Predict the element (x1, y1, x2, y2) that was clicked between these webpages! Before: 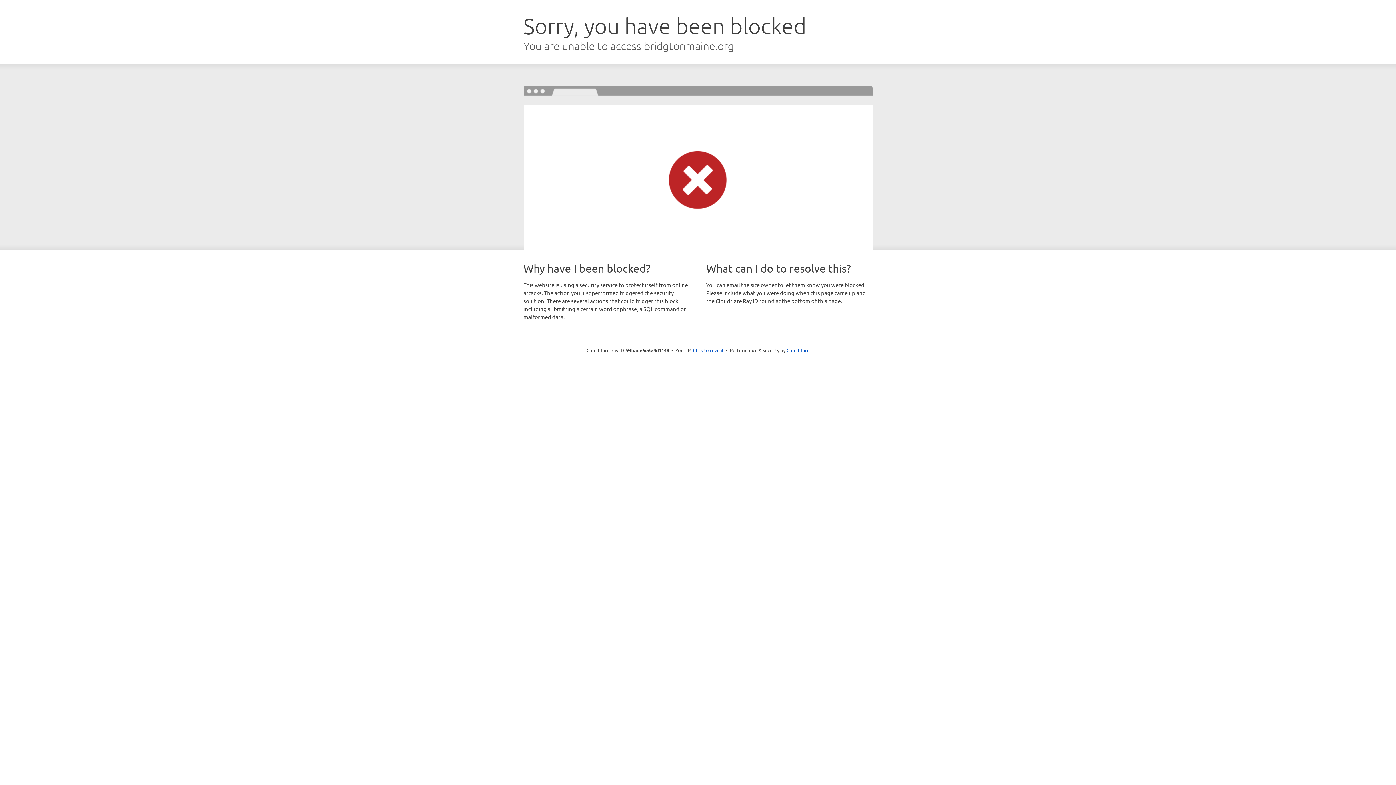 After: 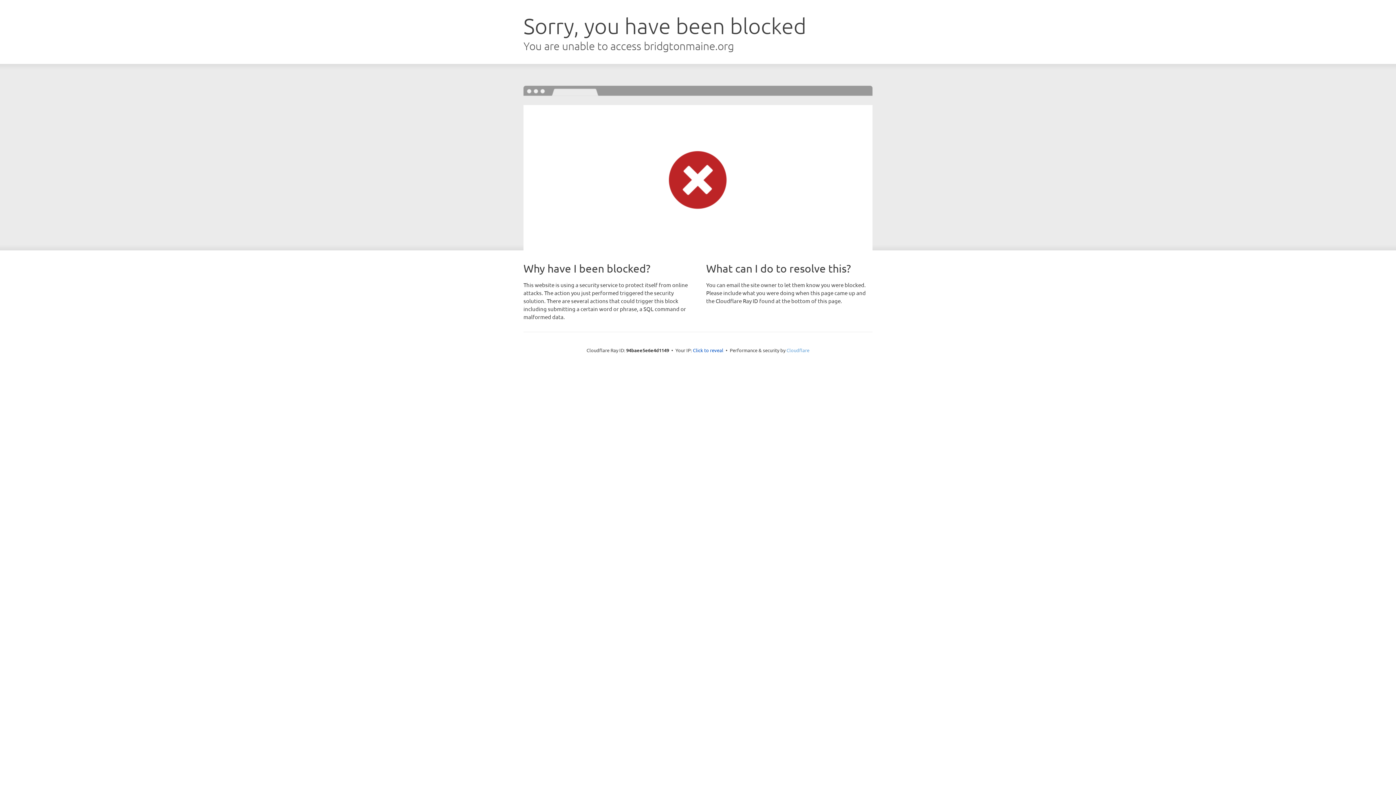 Action: label: Cloudflare bbox: (786, 347, 809, 353)